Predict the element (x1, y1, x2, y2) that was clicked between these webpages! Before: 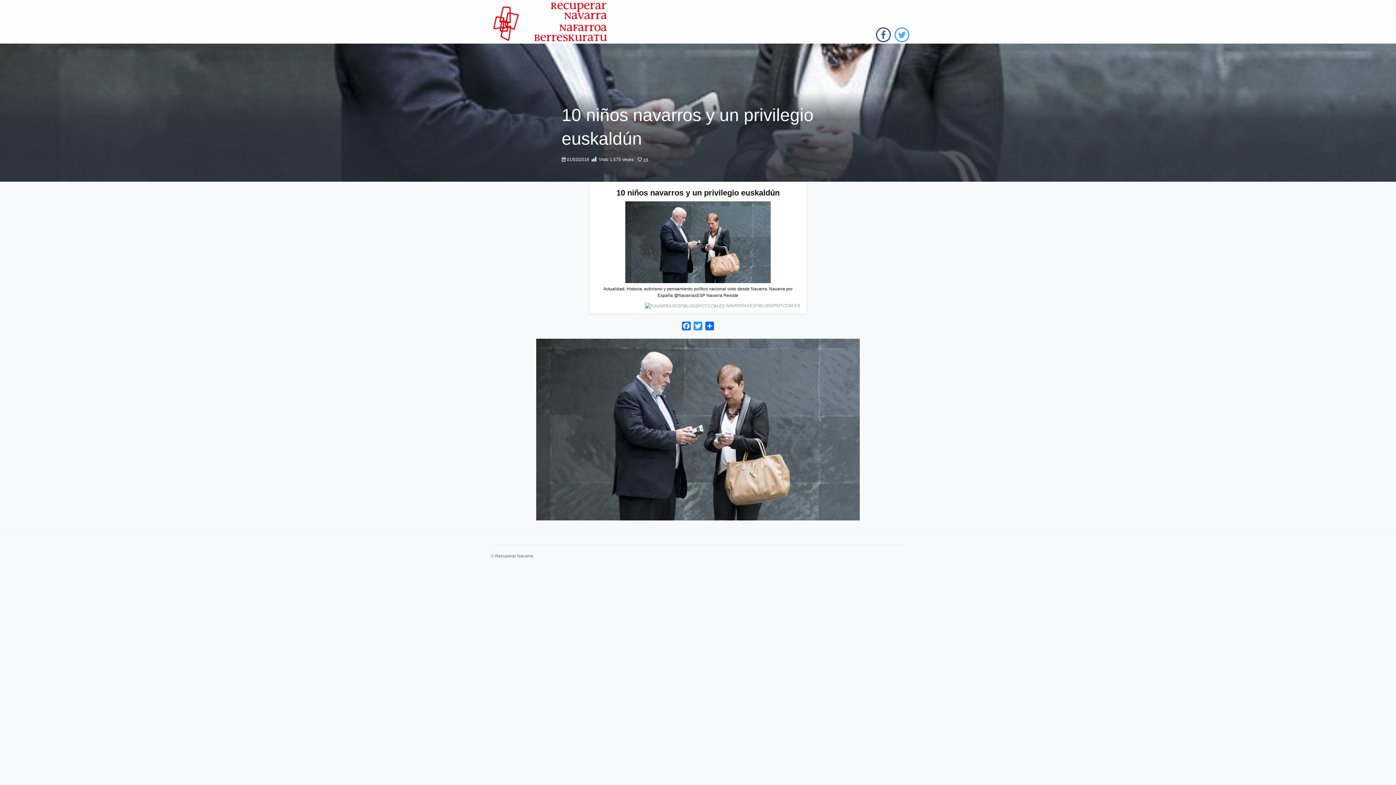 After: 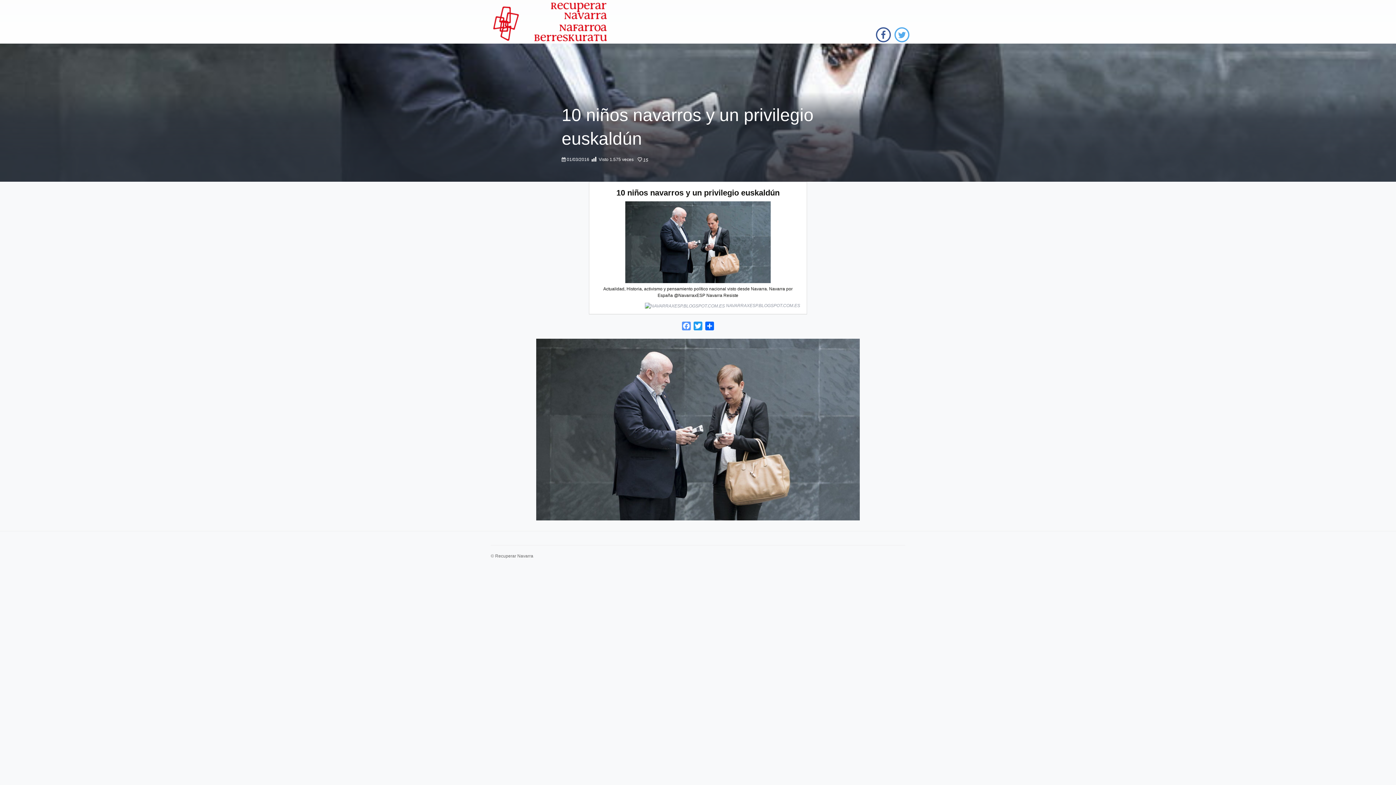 Action: bbox: (680, 321, 692, 333) label: Facebook